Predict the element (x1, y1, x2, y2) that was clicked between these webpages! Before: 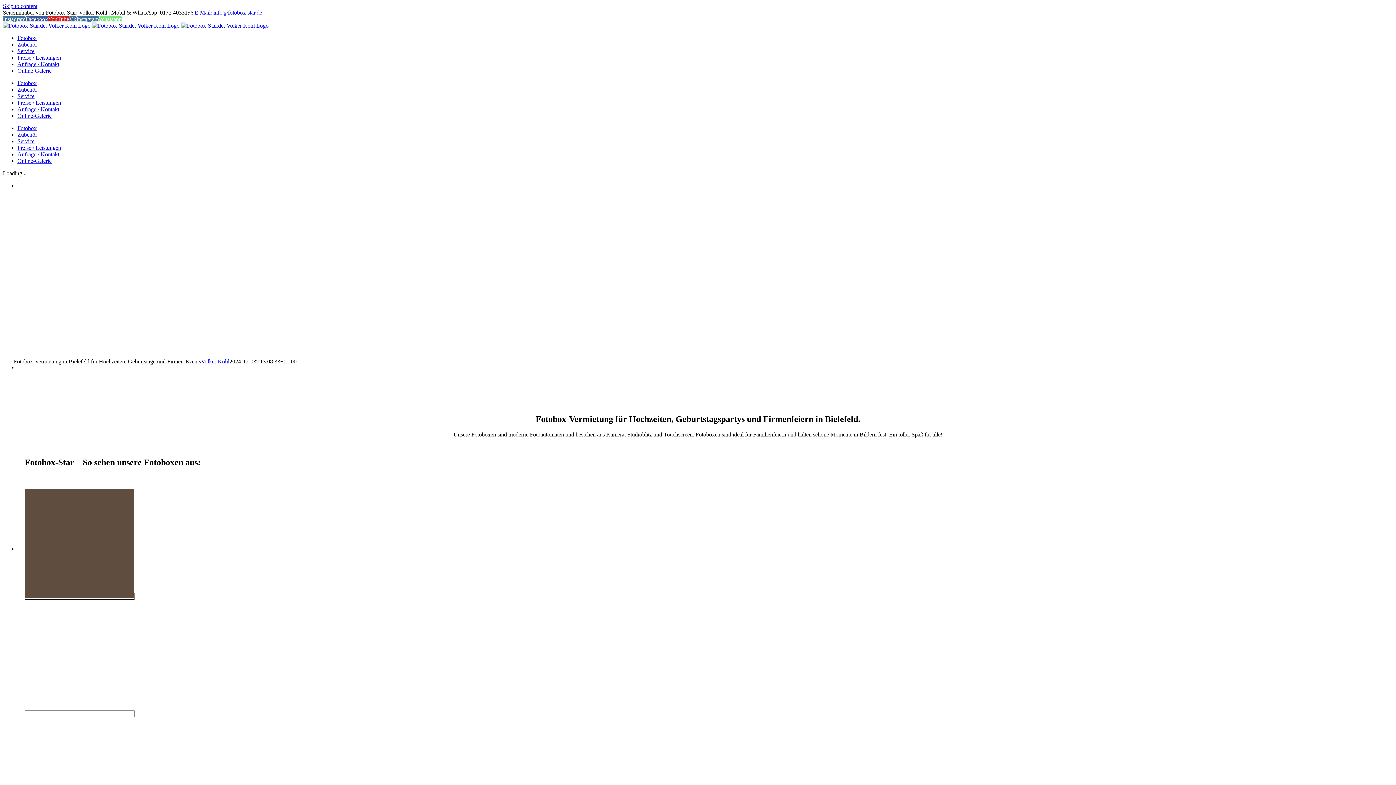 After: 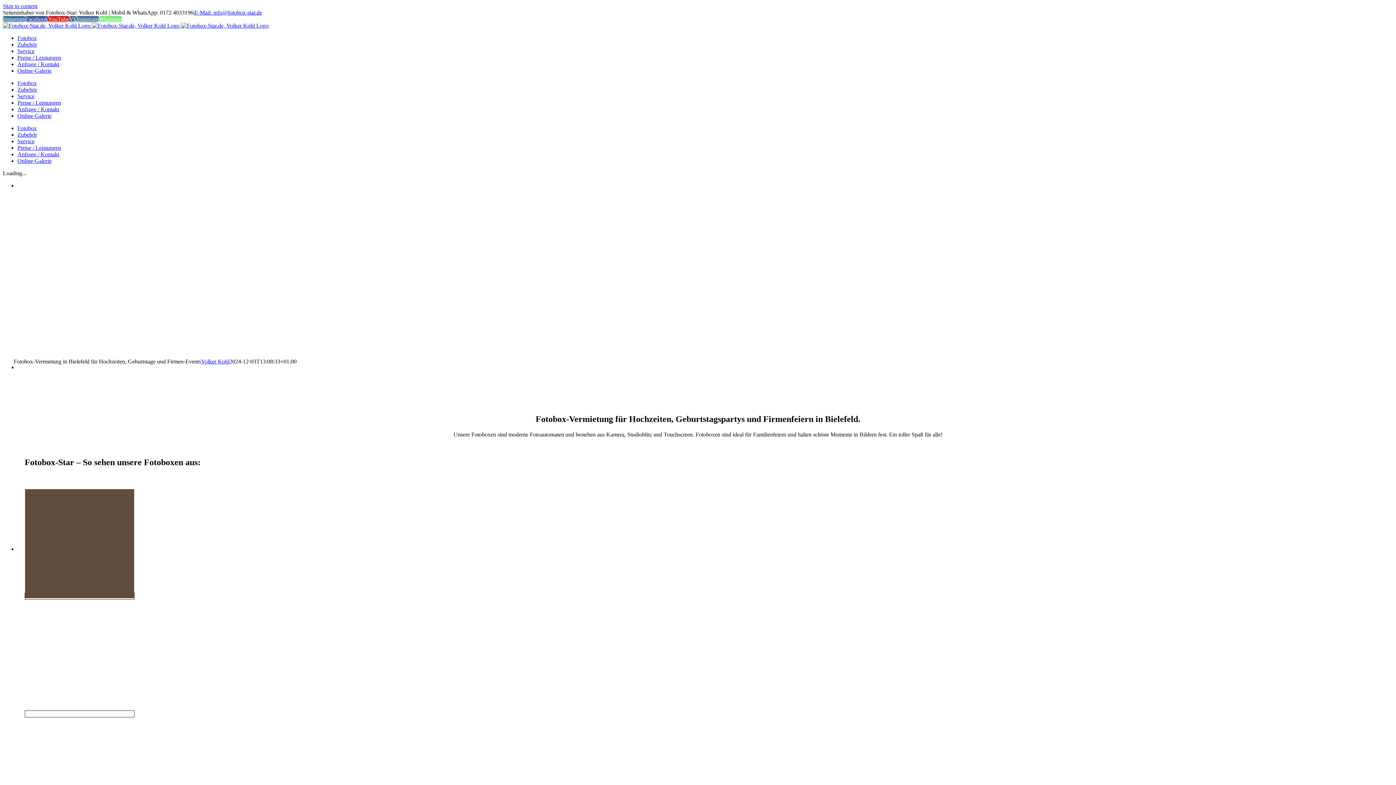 Action: label: Instagram bbox: (2, 16, 25, 22)